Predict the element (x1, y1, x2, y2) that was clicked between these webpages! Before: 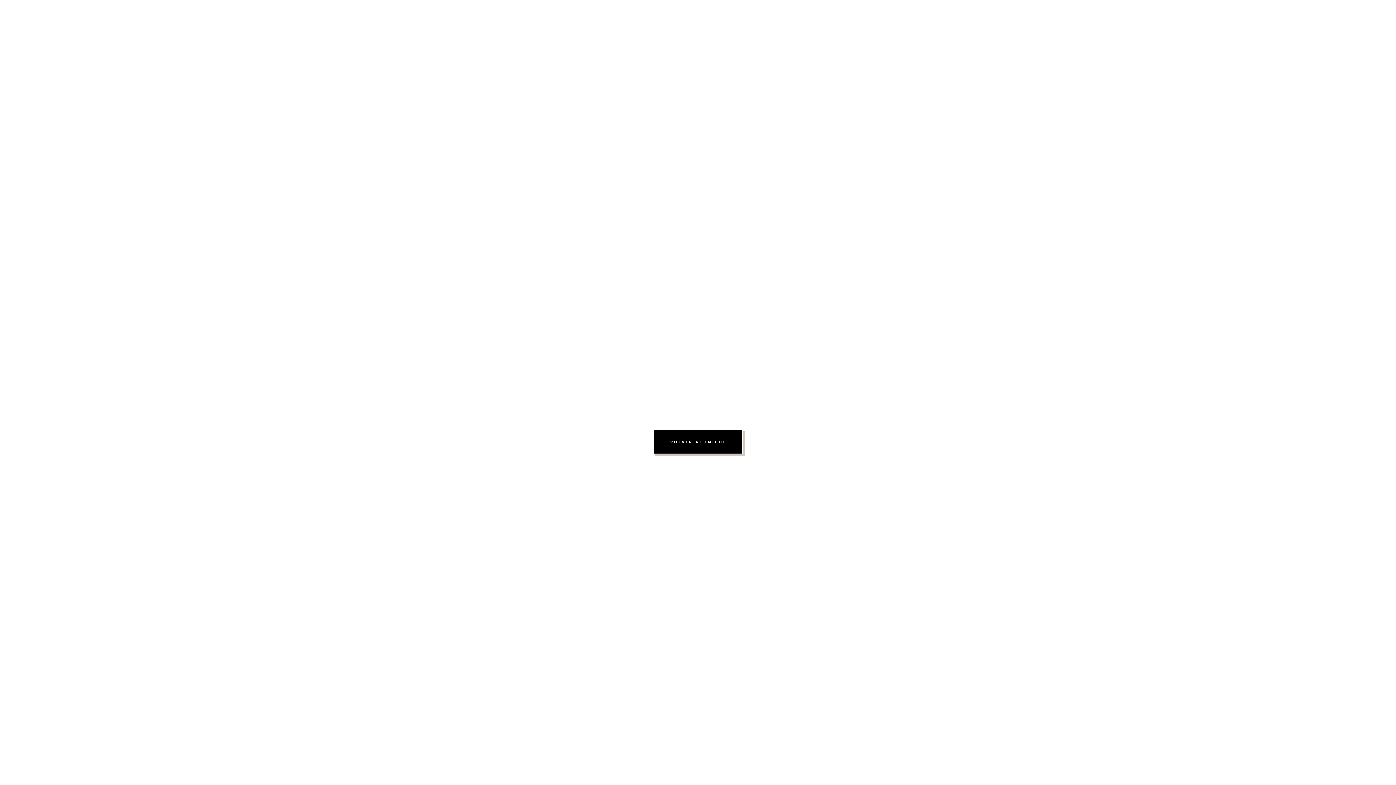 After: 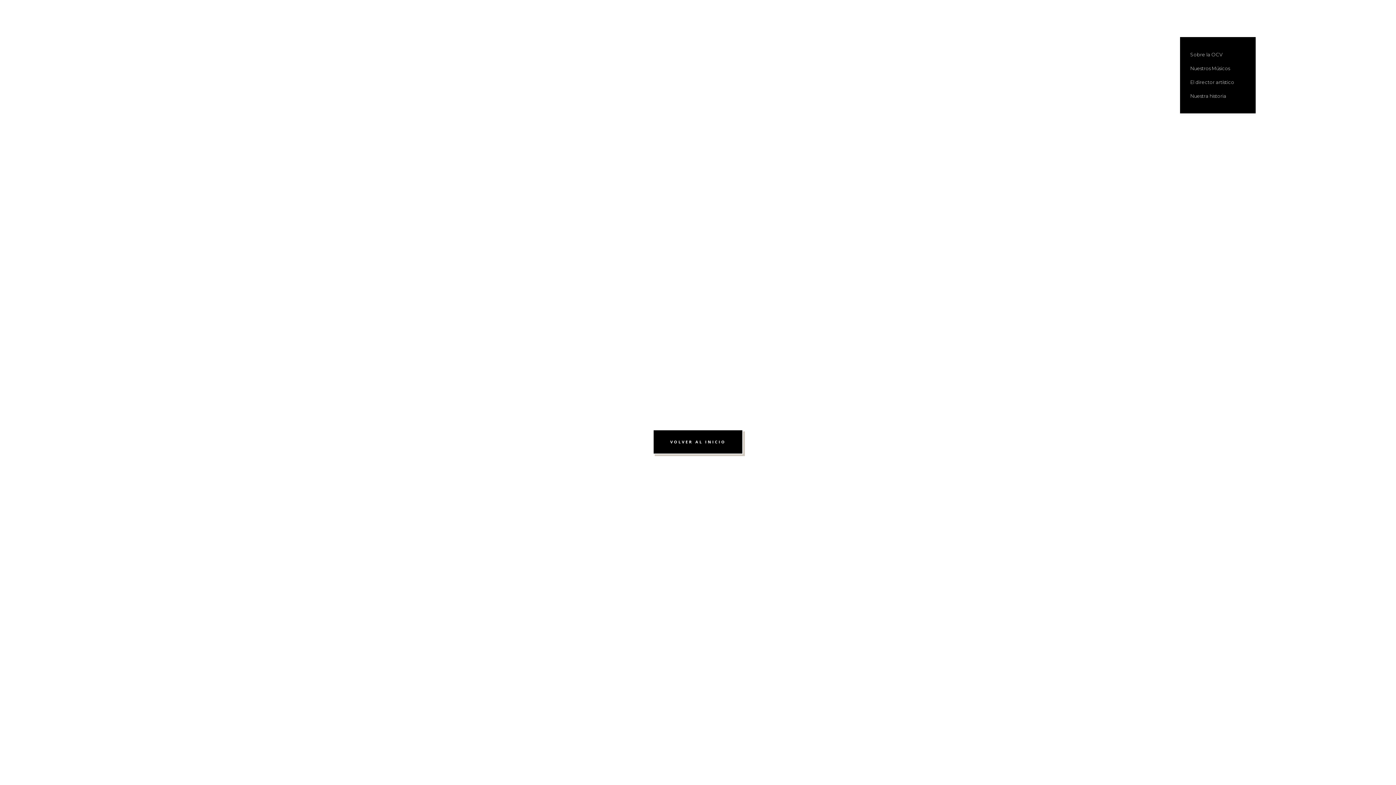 Action: bbox: (1180, 0, 1246, 37) label: LA ORQUESTA